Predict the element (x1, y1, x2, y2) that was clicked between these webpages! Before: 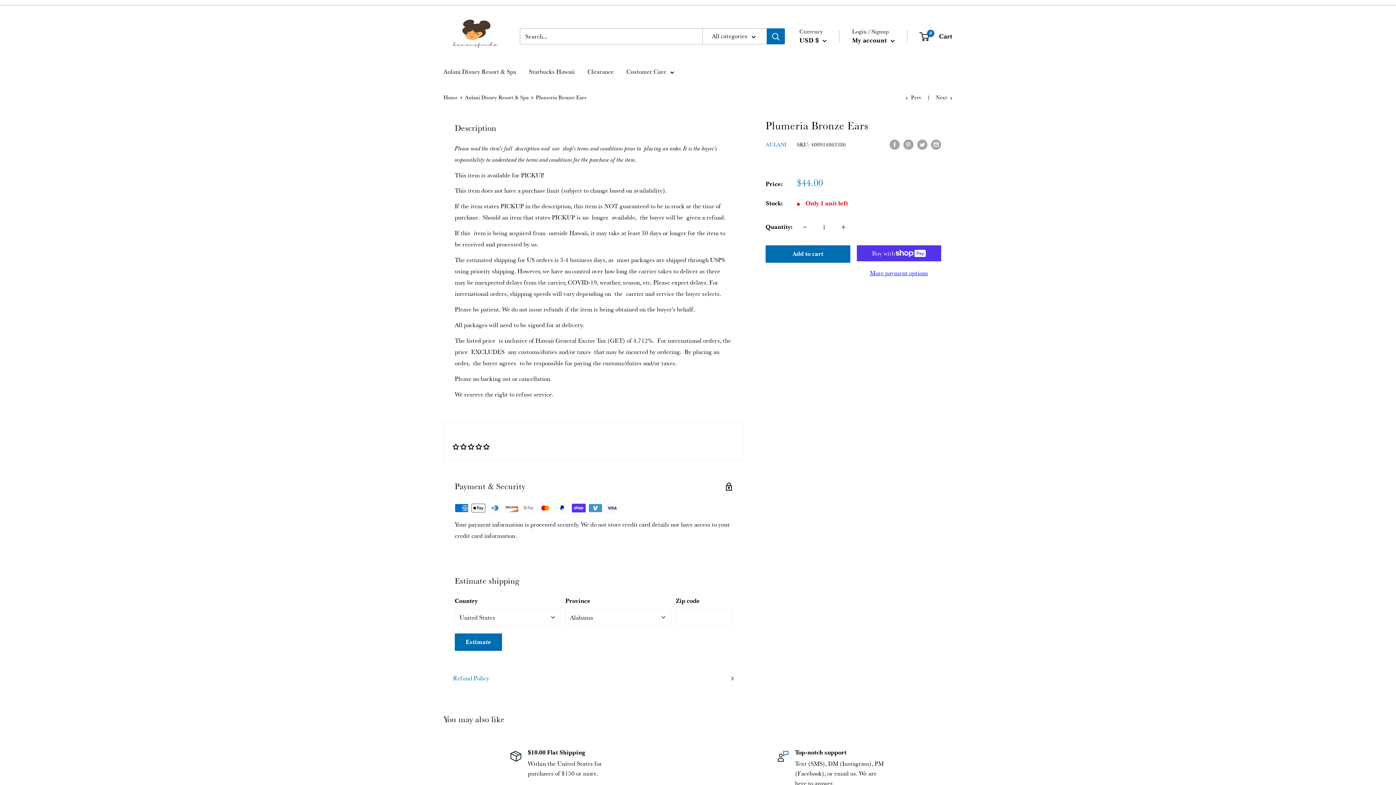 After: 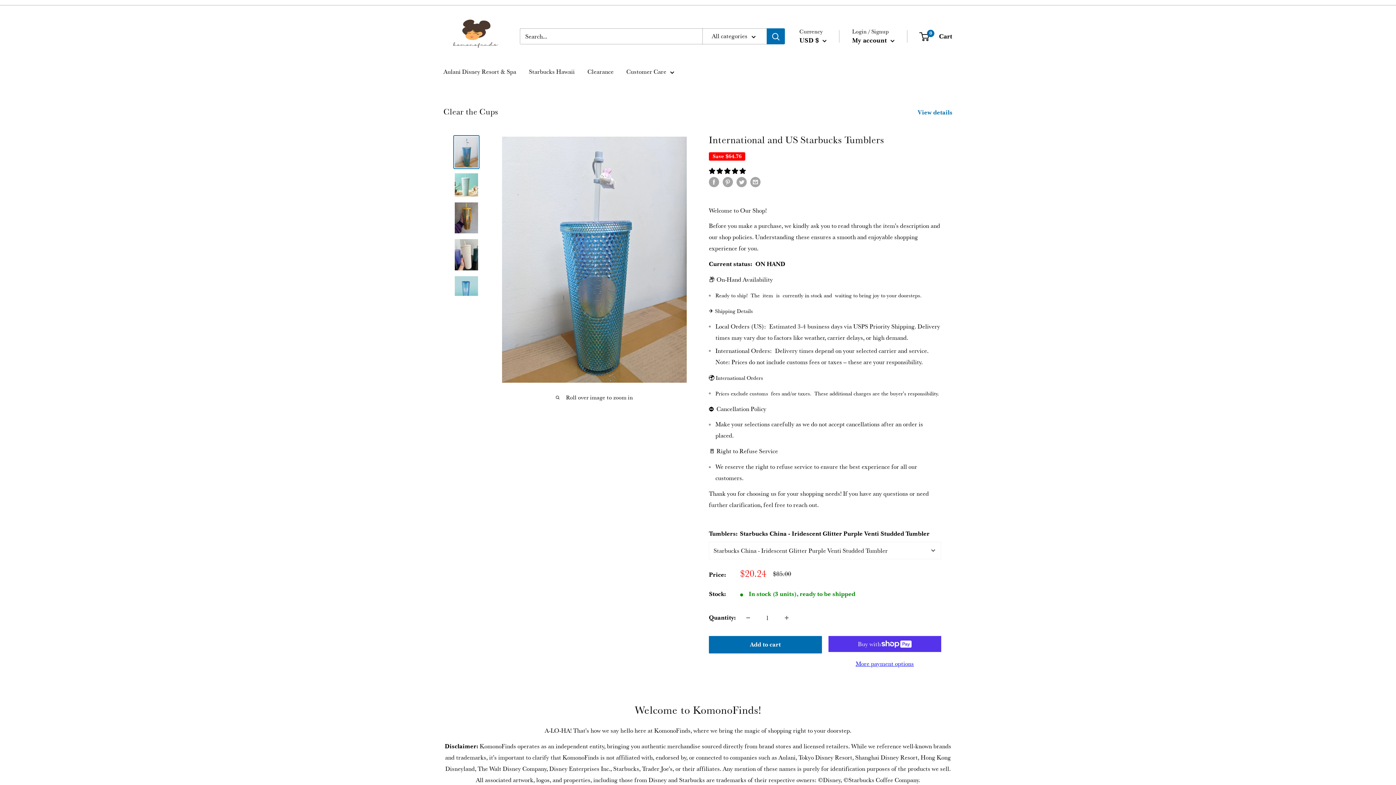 Action: bbox: (443, 93, 457, 100) label: Home